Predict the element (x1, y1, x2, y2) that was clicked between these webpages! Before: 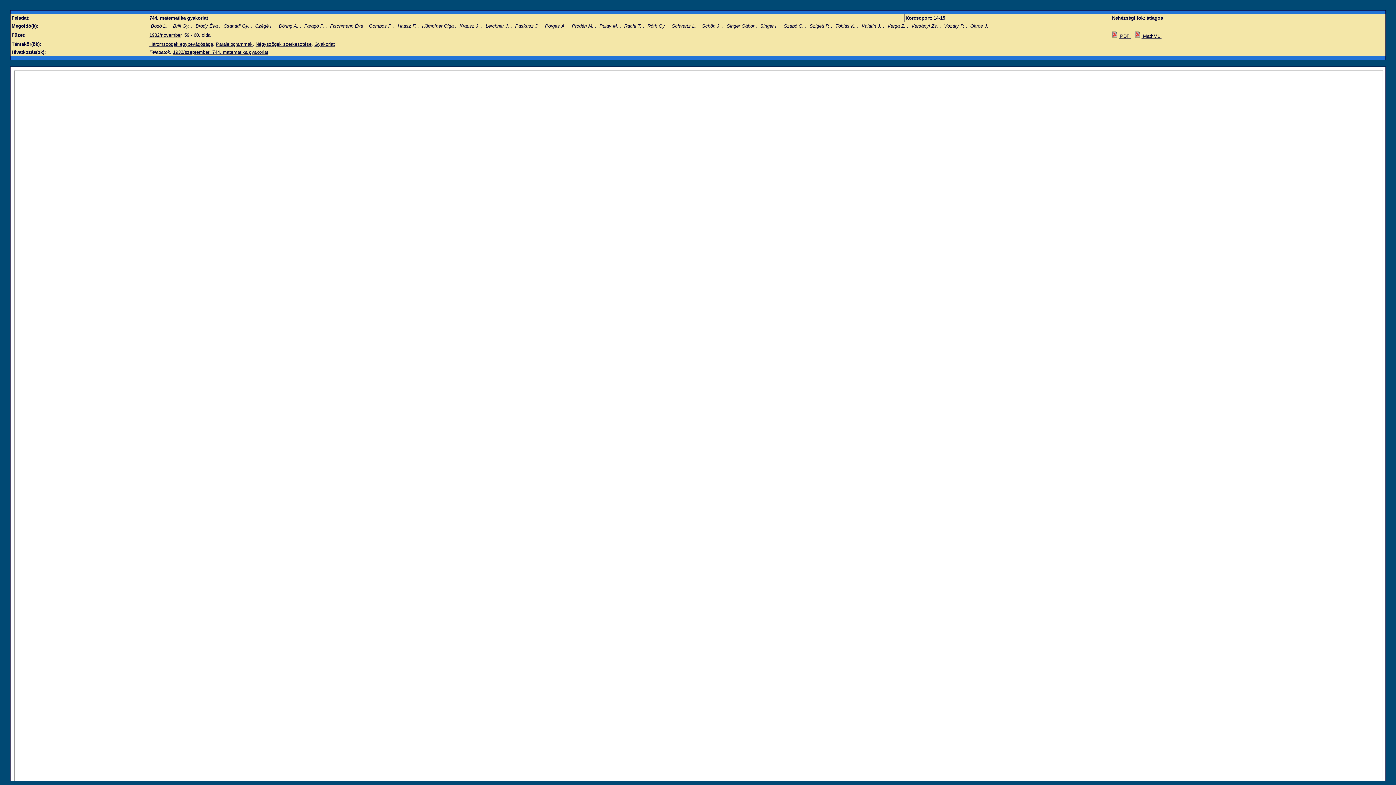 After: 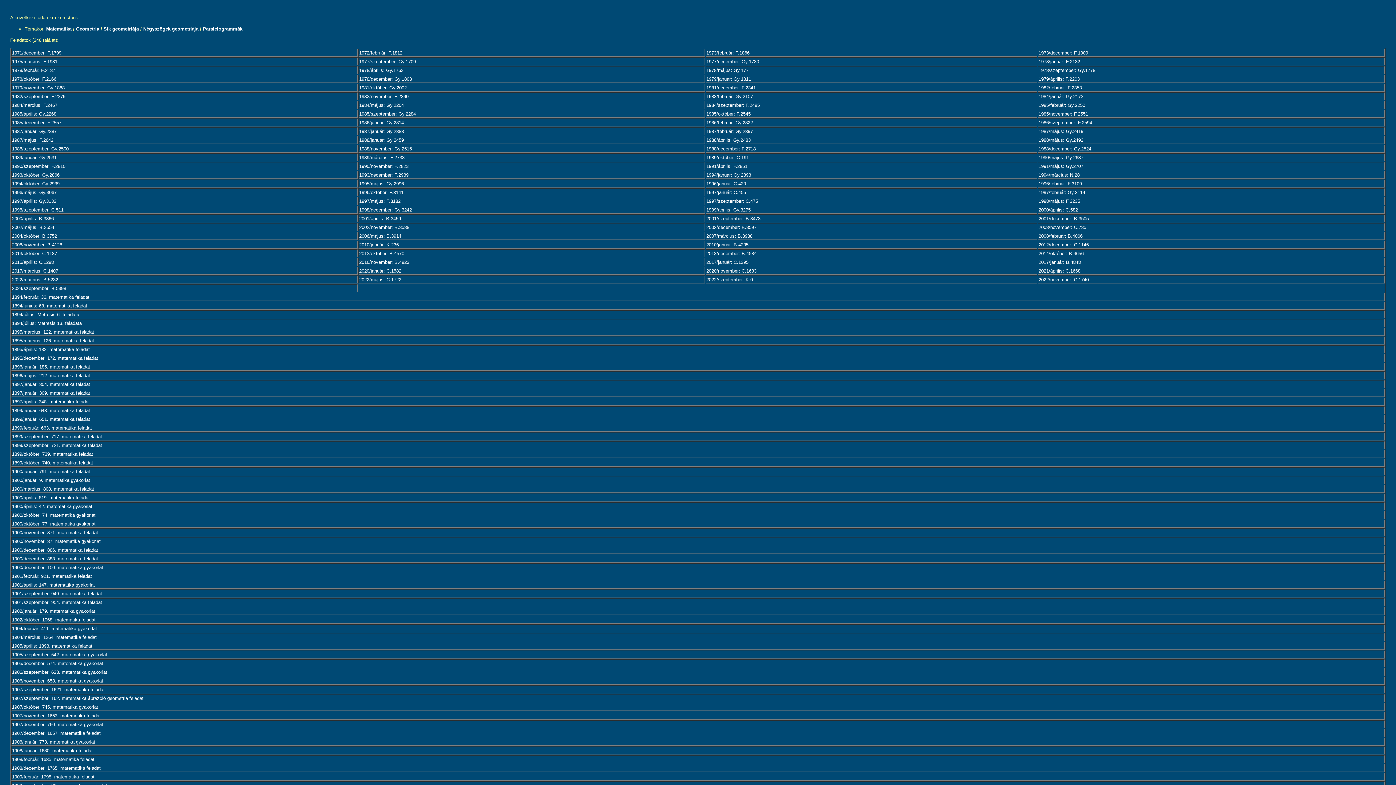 Action: bbox: (216, 41, 252, 46) label: Paralelogrammák